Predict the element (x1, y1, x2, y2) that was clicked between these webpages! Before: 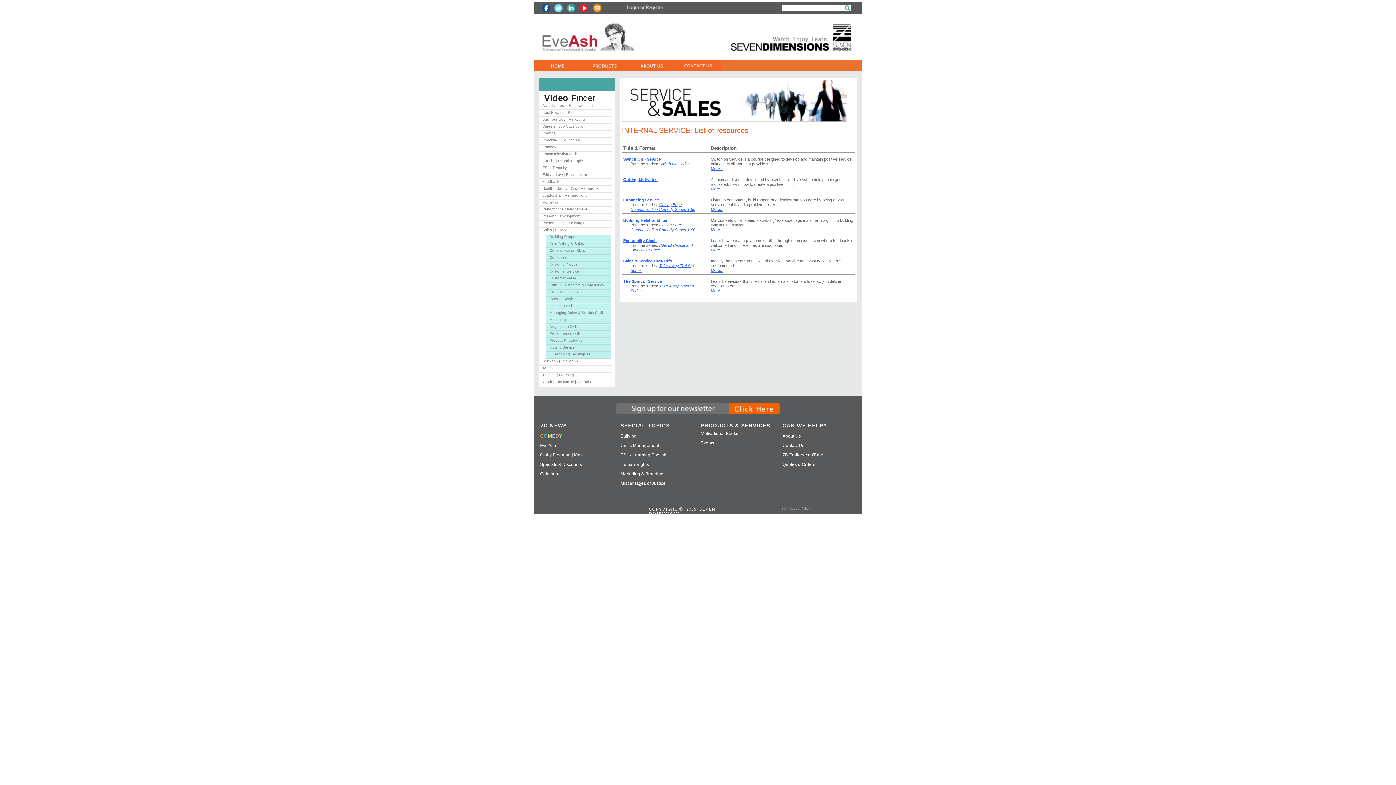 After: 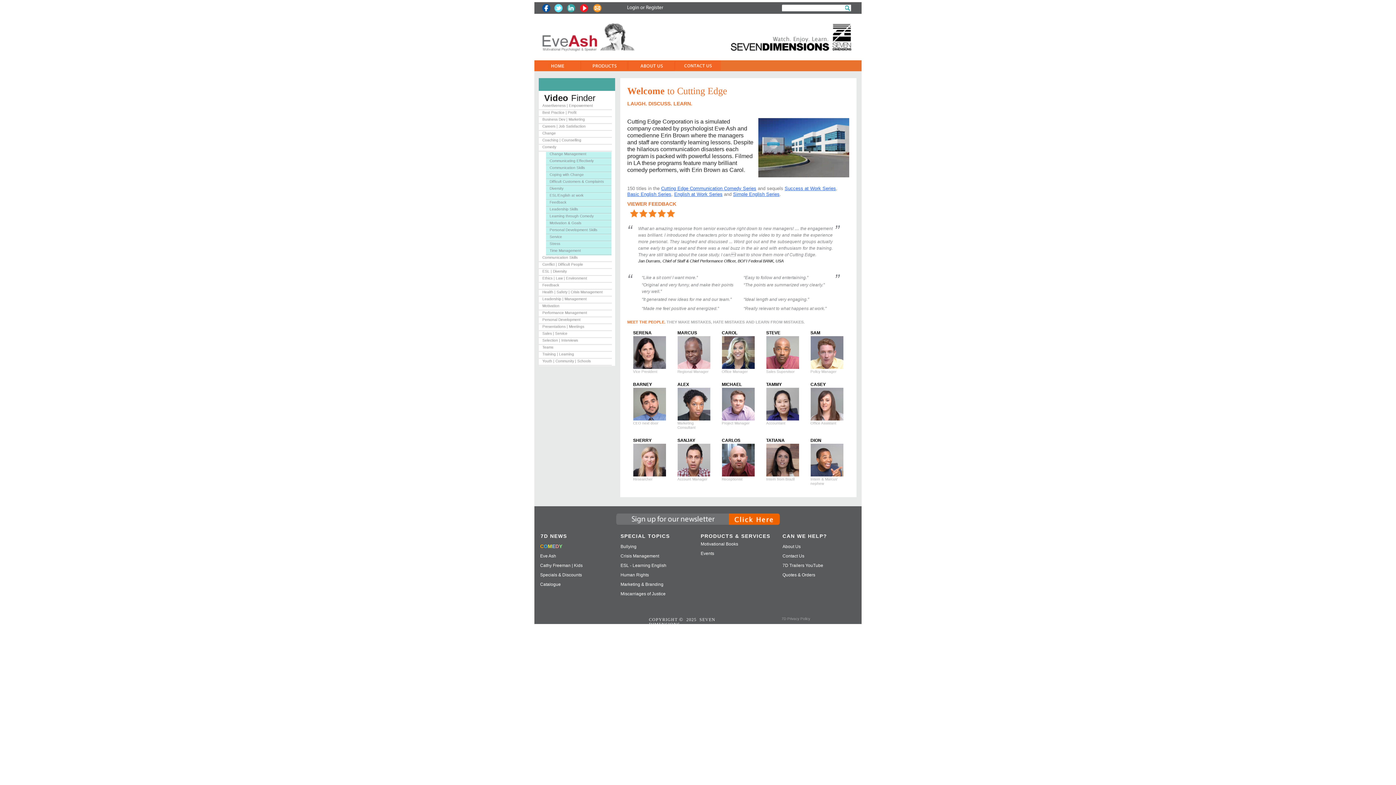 Action: label: Comedy bbox: (542, 145, 556, 149)